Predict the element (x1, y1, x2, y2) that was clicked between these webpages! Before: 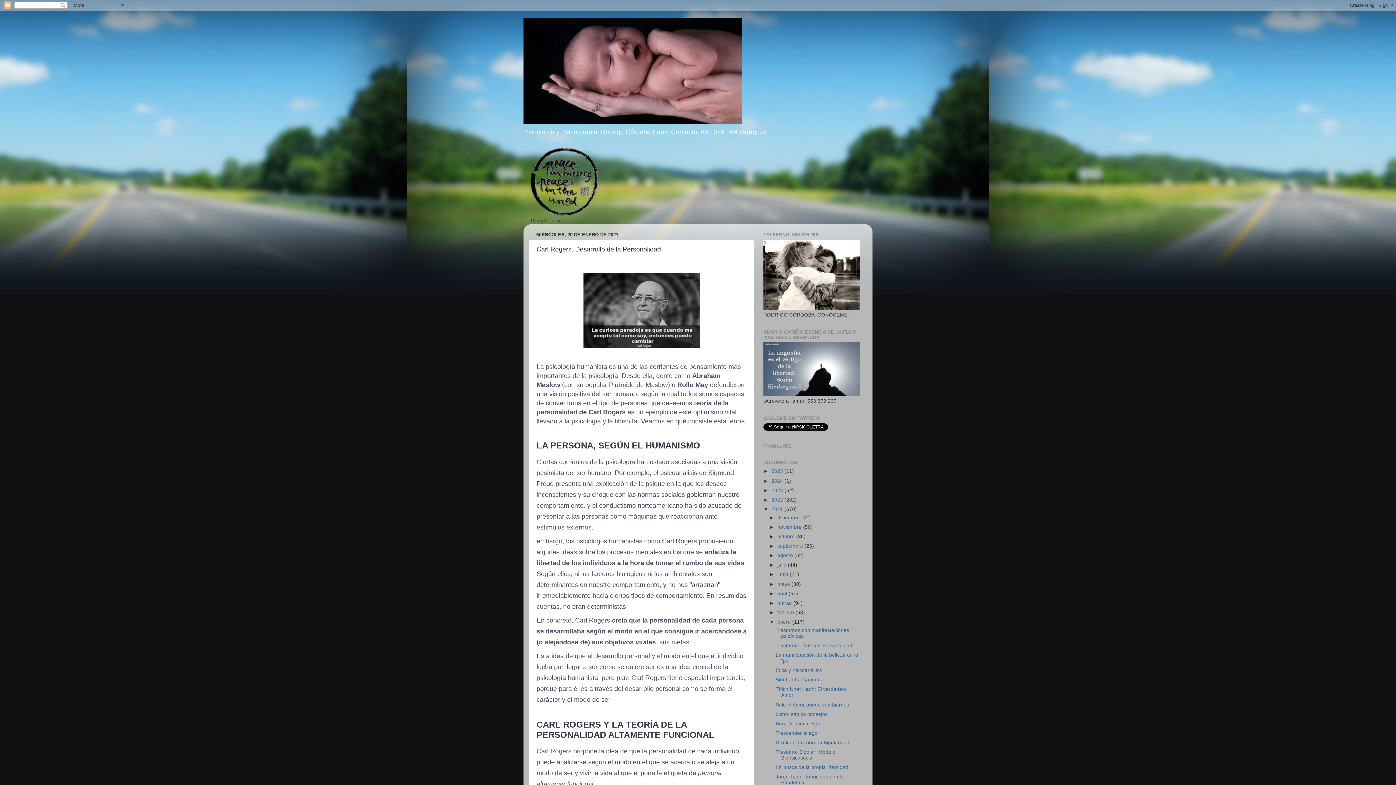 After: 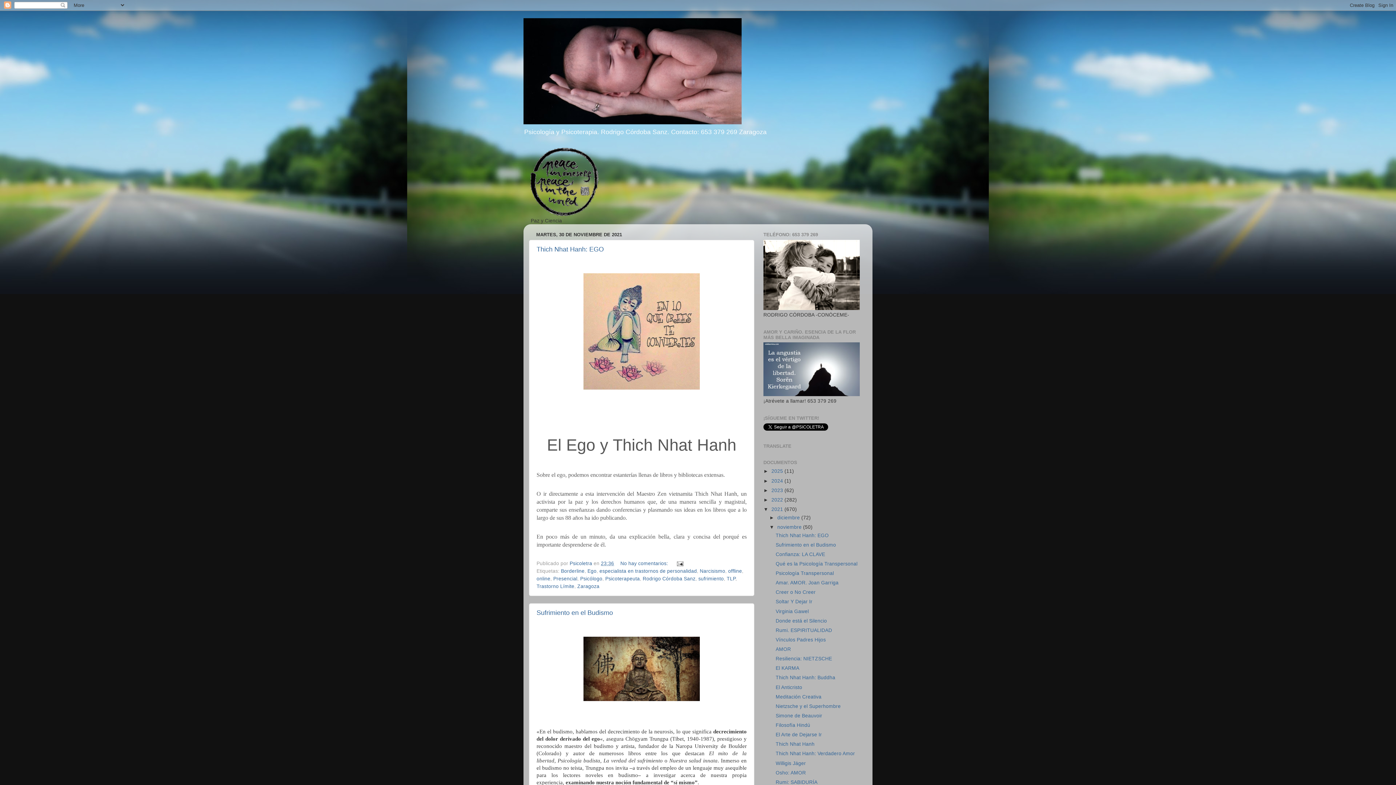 Action: bbox: (777, 524, 803, 530) label: noviembre 